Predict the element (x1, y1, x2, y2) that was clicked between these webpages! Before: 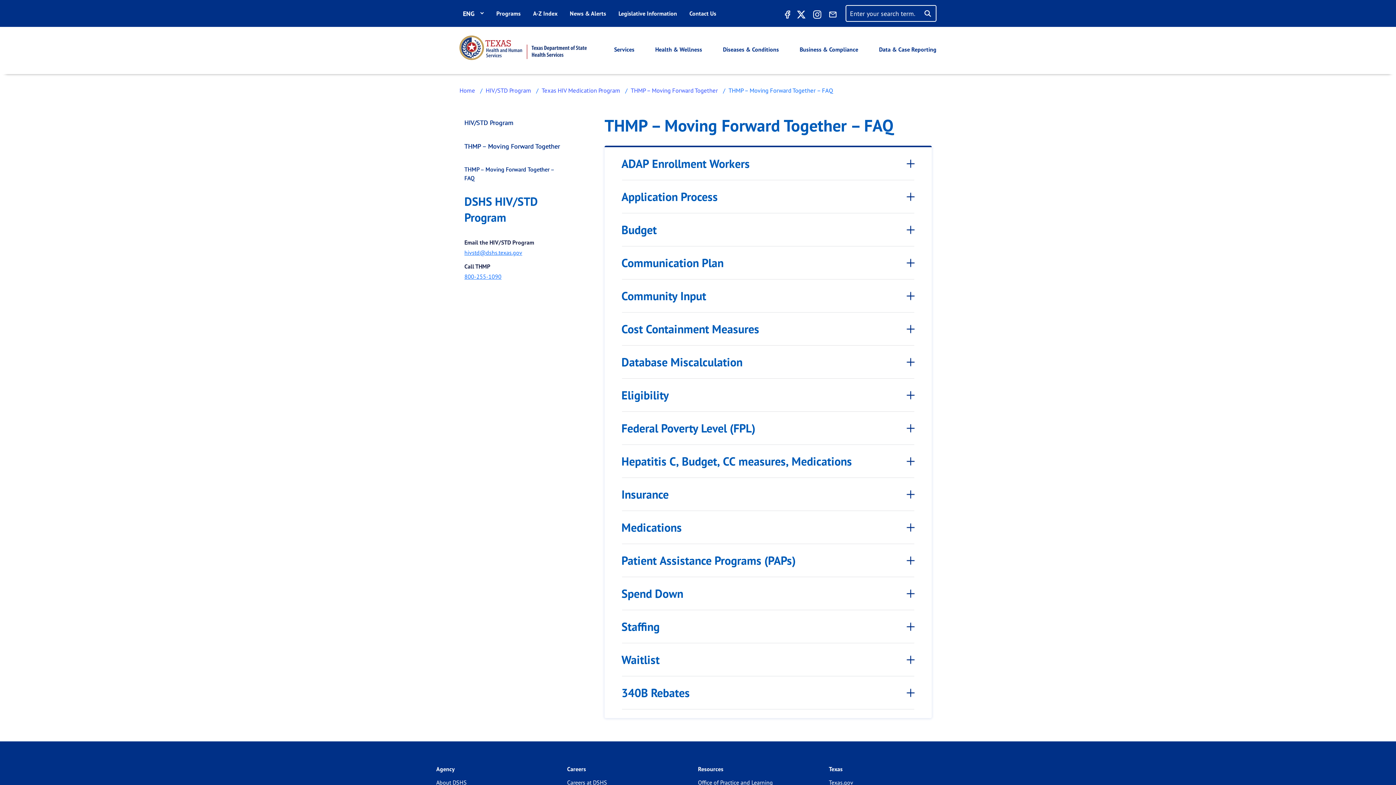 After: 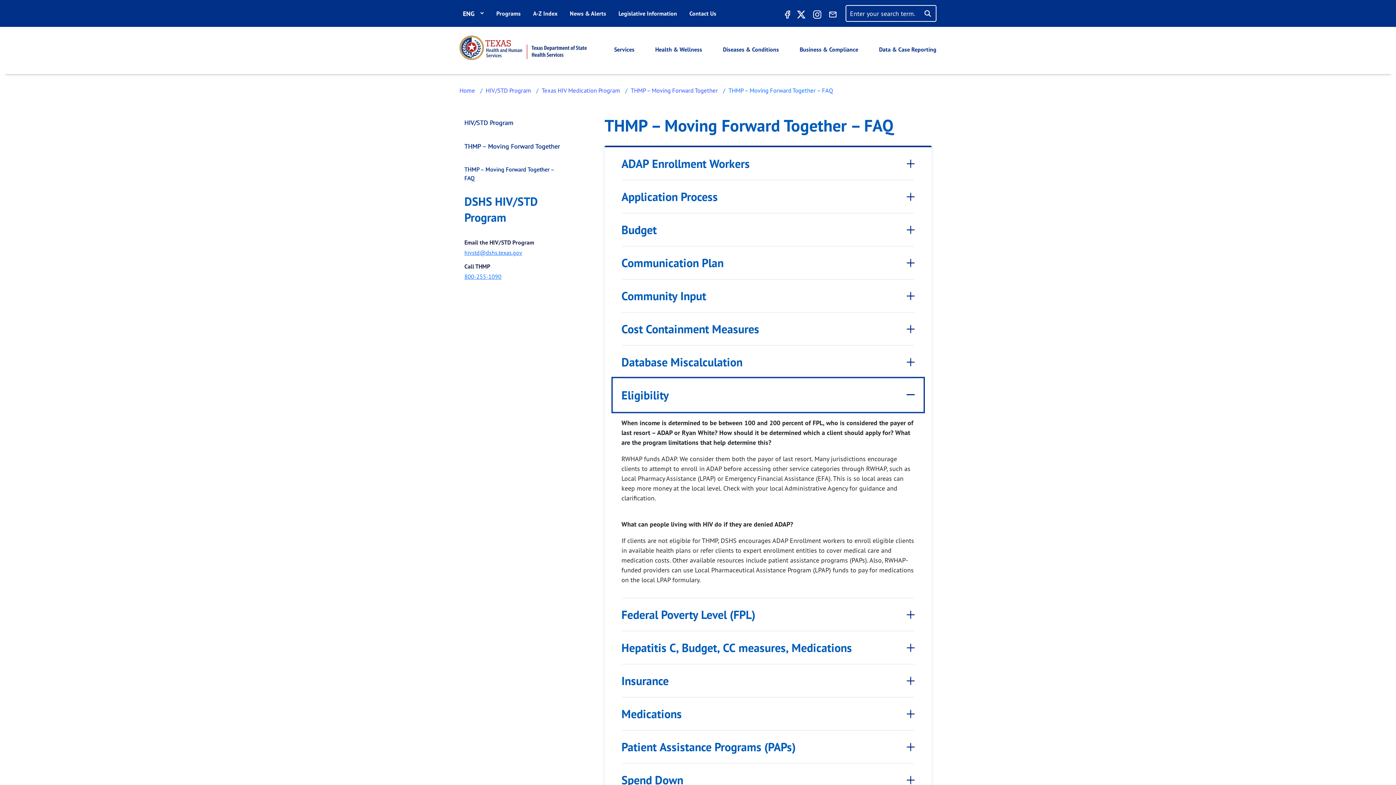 Action: bbox: (613, 378, 923, 411) label: Eligibility